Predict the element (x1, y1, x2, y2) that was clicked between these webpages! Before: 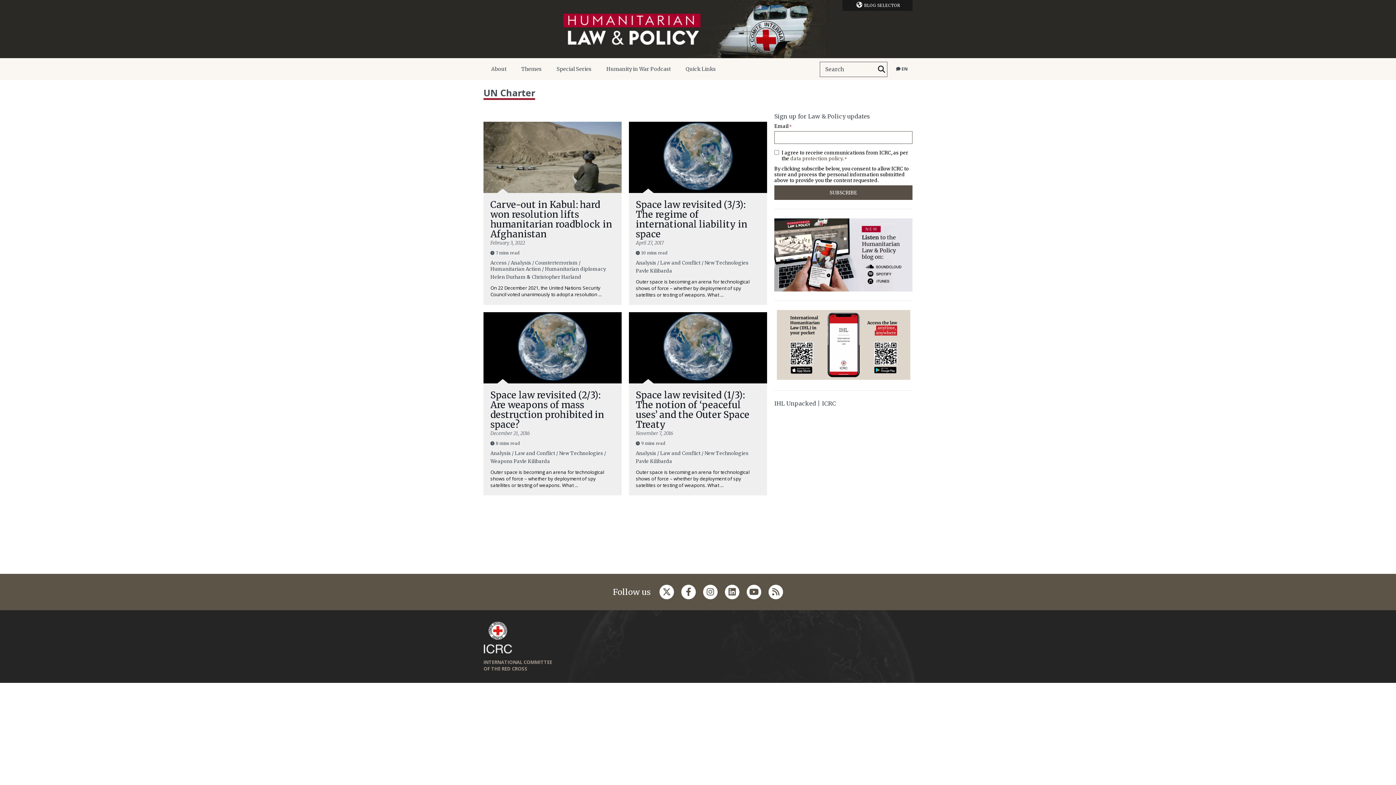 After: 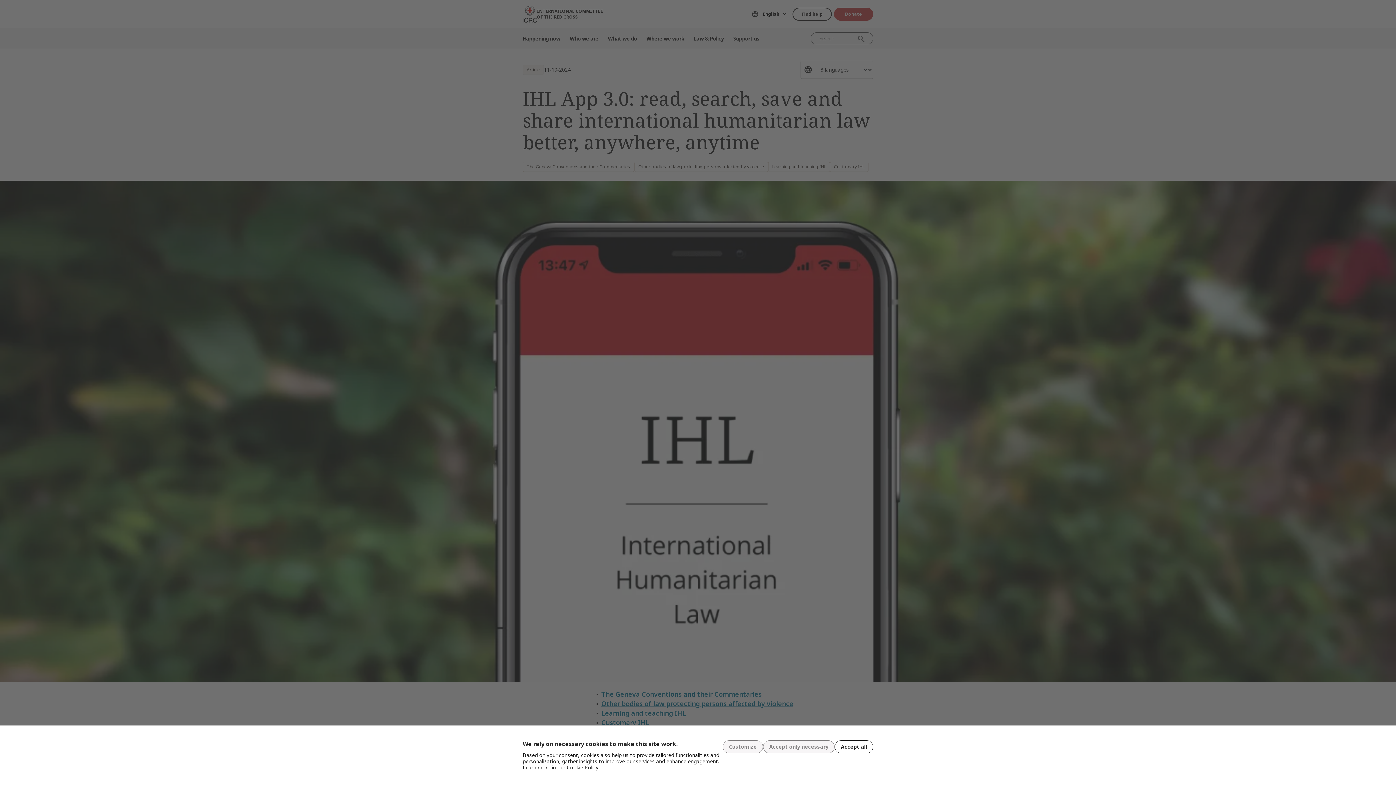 Action: bbox: (776, 375, 910, 381)